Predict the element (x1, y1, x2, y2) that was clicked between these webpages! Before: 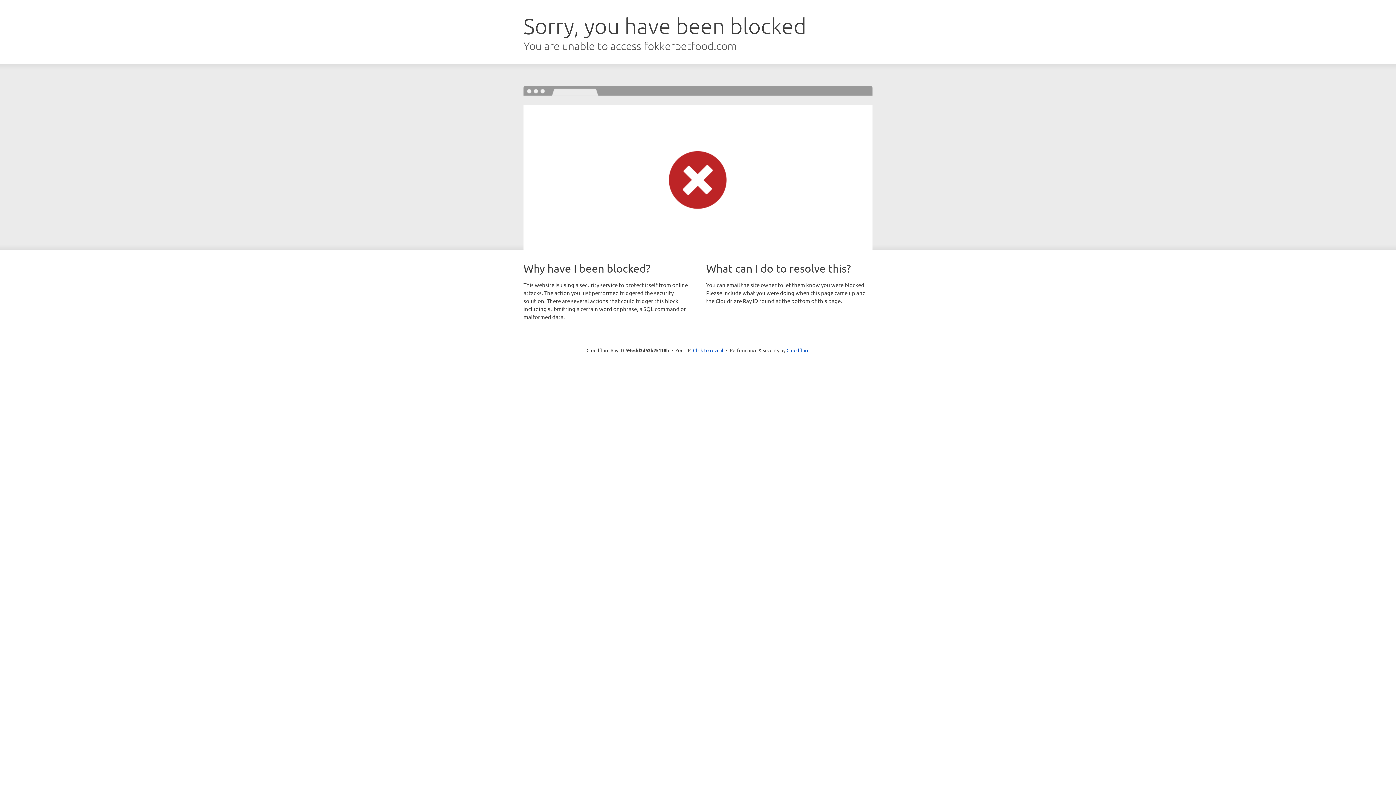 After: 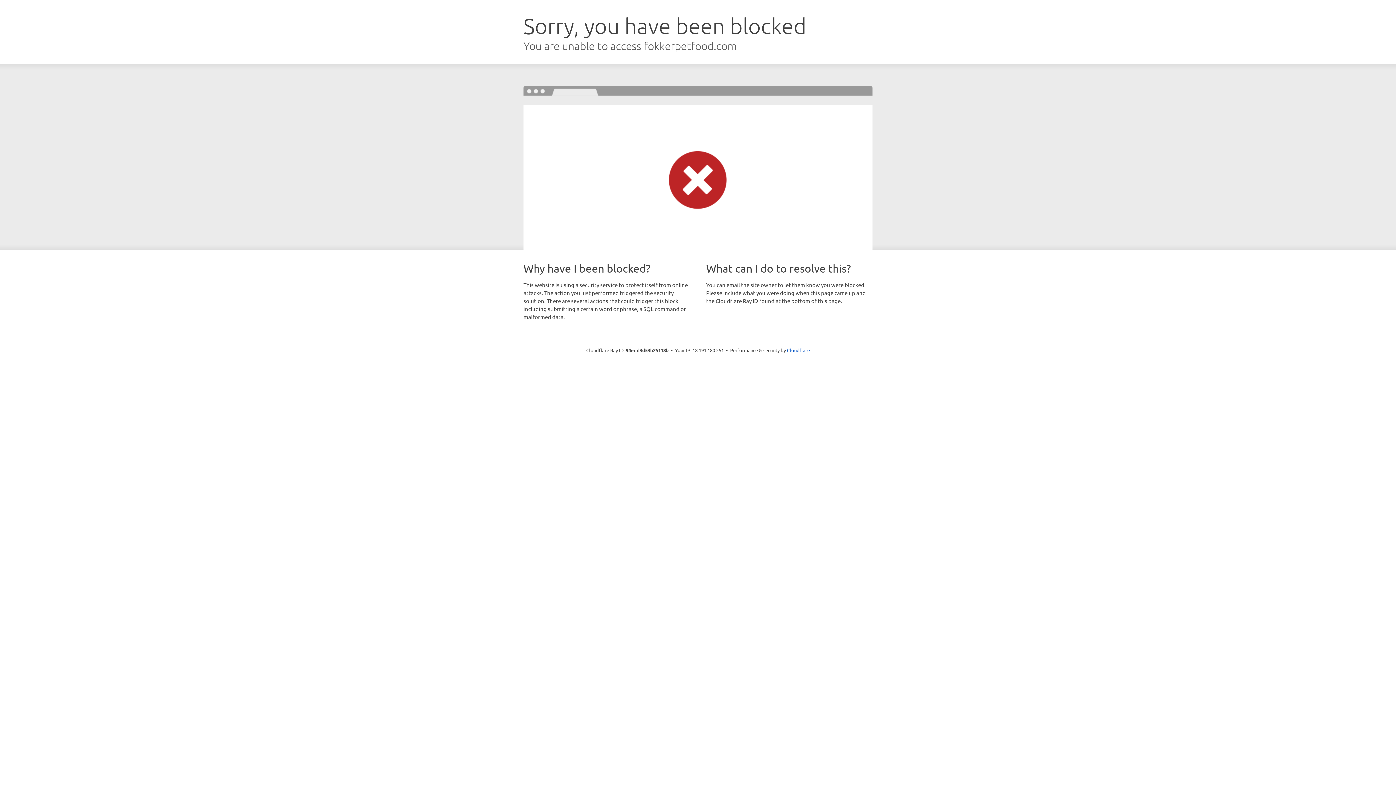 Action: label: Click to reveal bbox: (693, 346, 723, 353)